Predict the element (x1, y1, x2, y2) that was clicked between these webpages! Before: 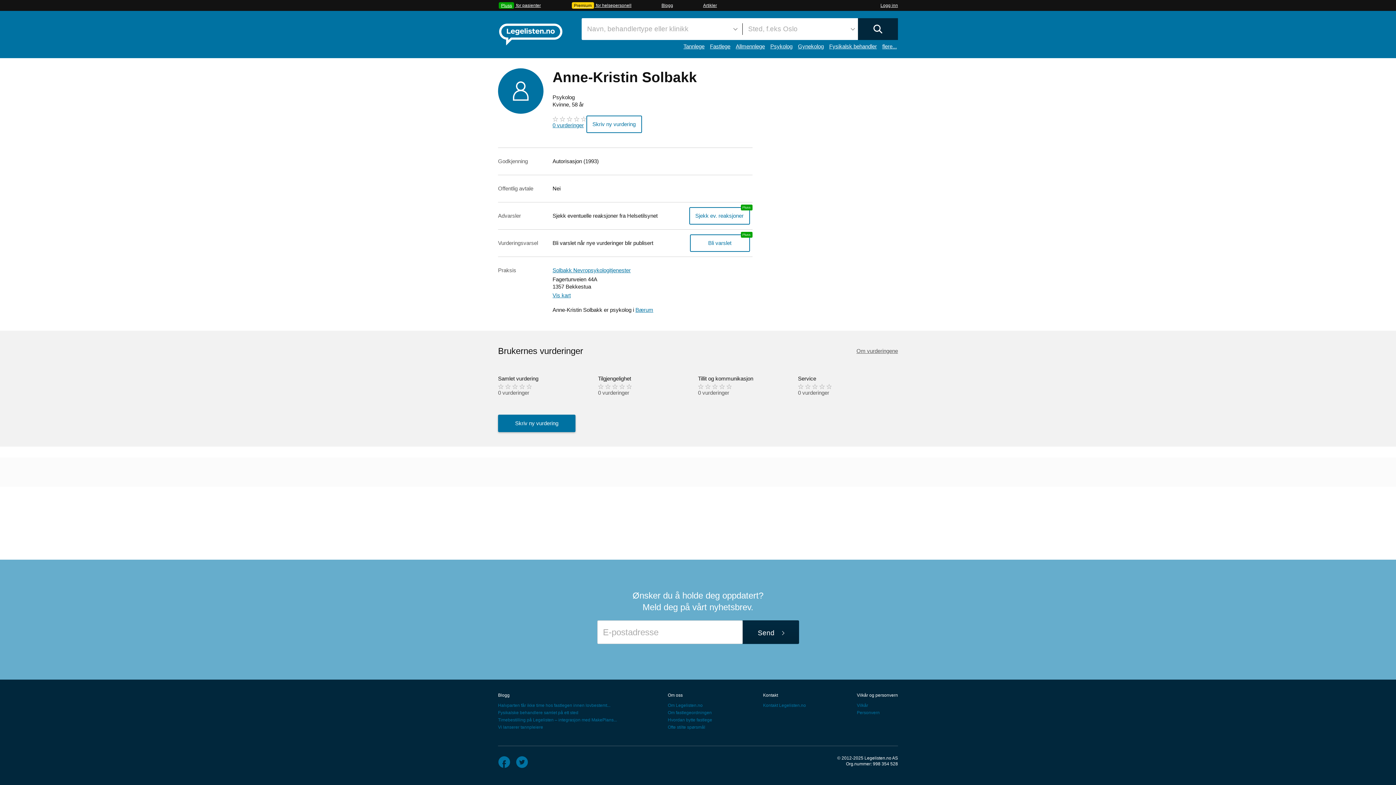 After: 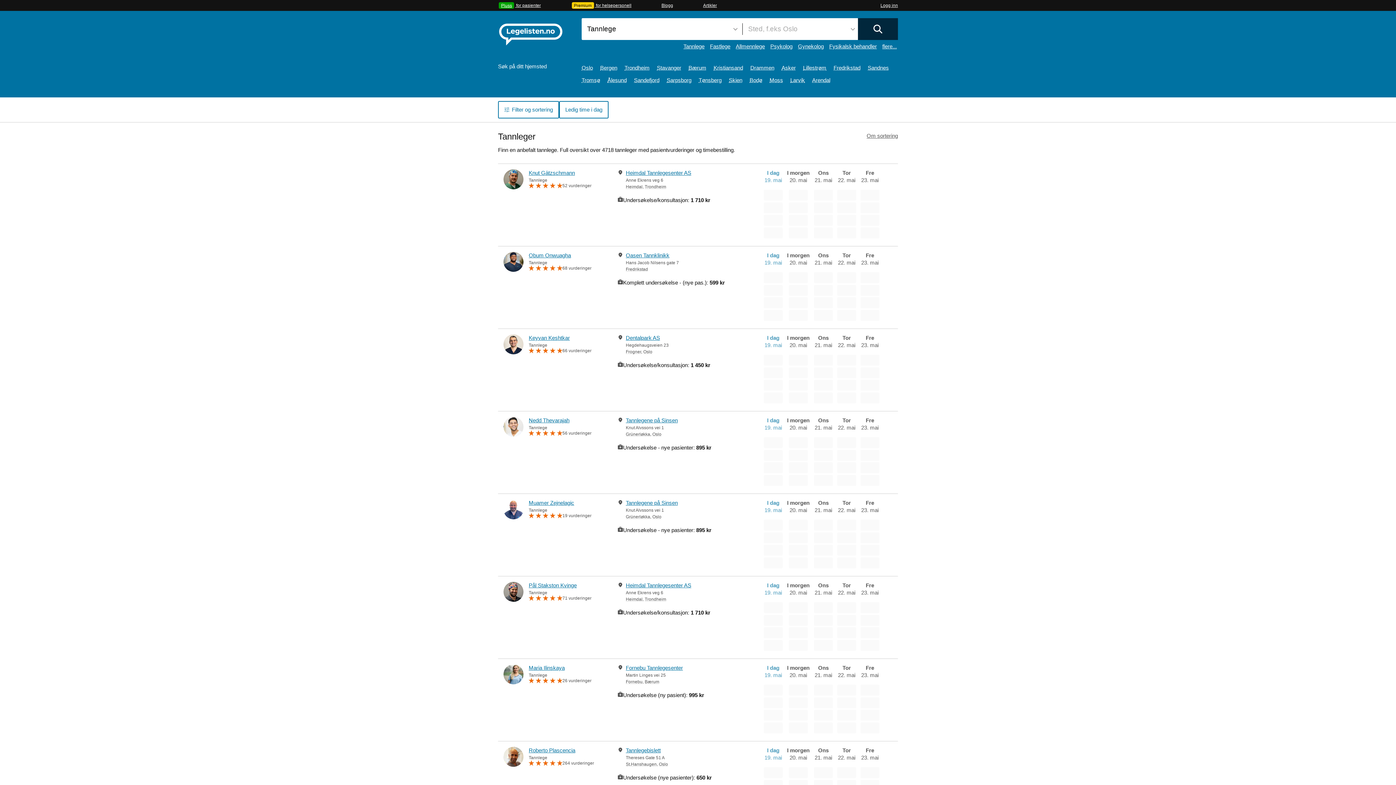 Action: label: Tannlege bbox: (683, 43, 704, 49)